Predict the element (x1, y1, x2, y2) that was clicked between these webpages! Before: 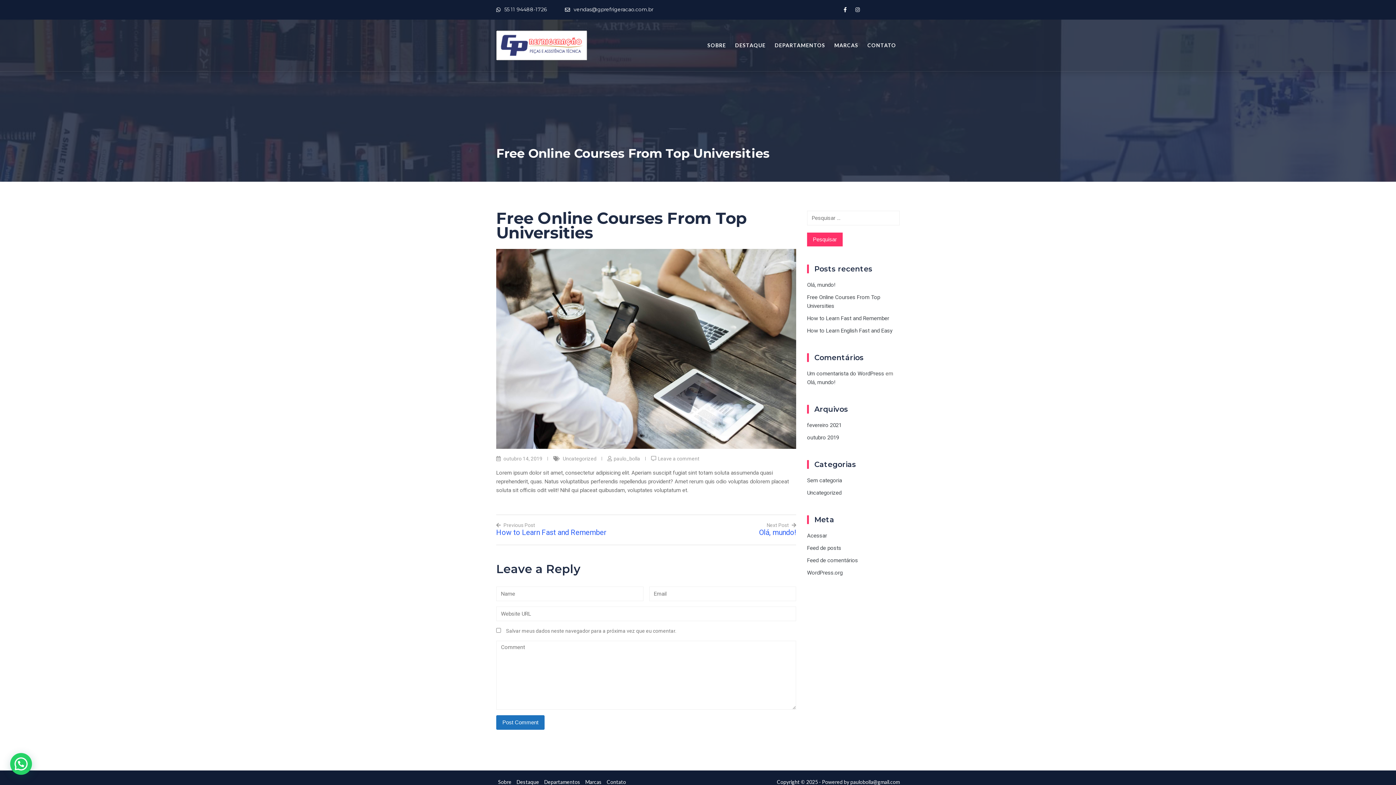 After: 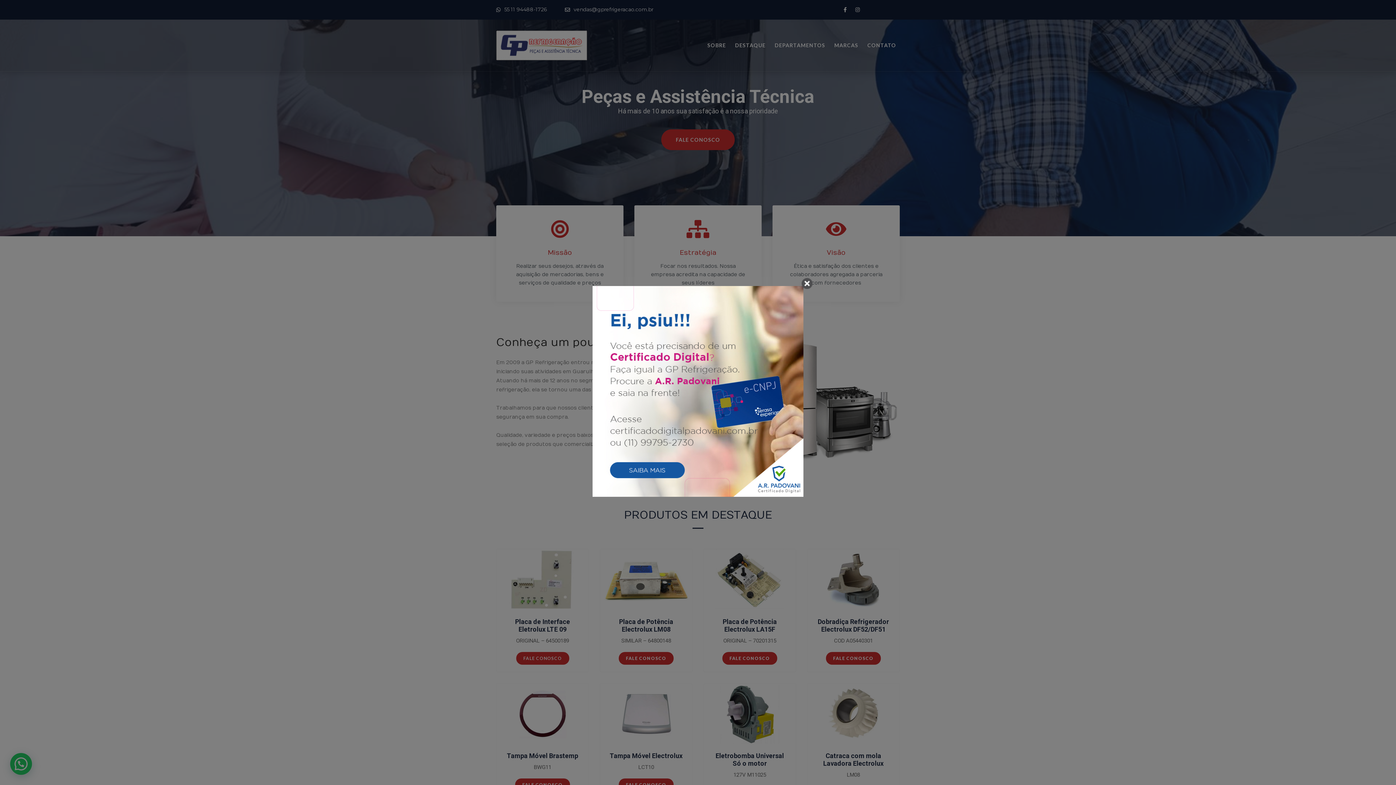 Action: bbox: (496, 30, 532, 60)